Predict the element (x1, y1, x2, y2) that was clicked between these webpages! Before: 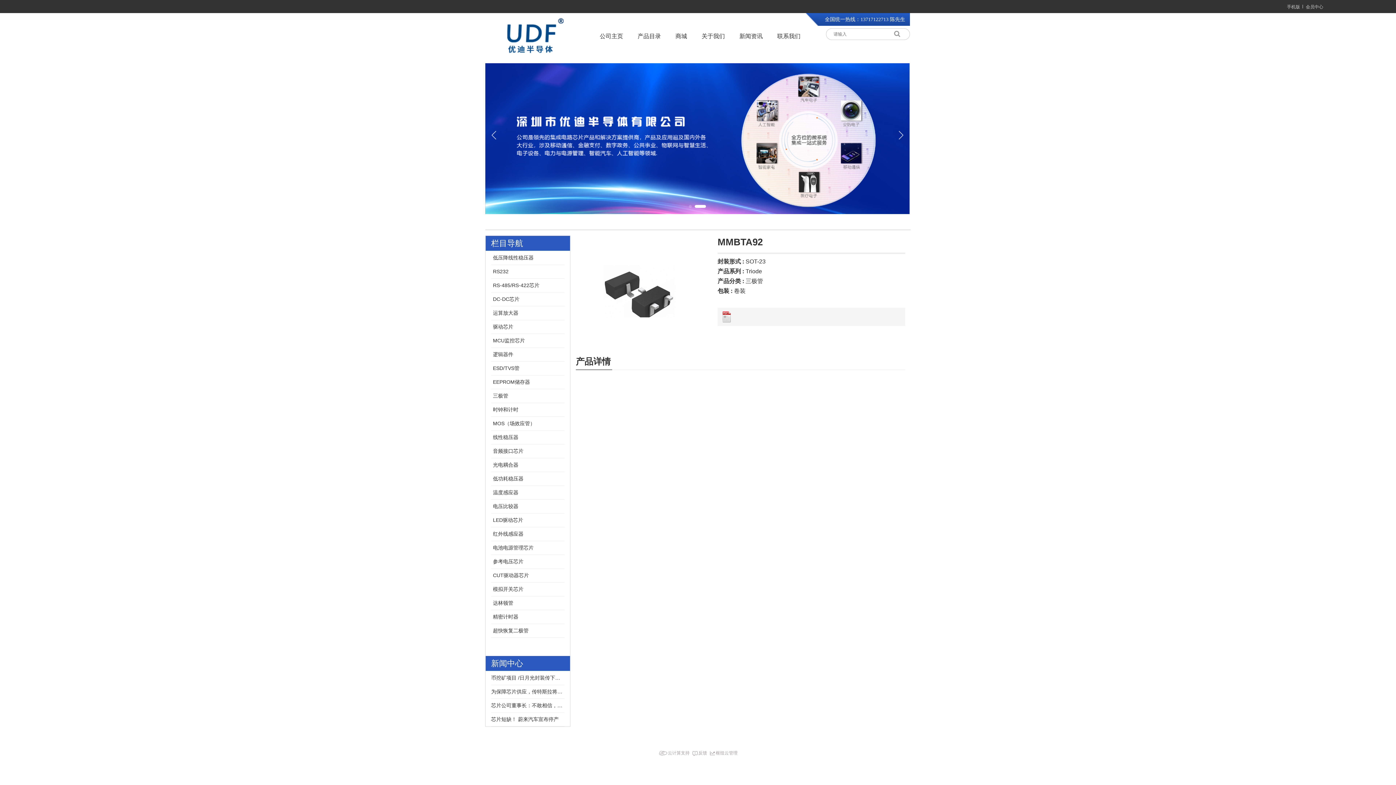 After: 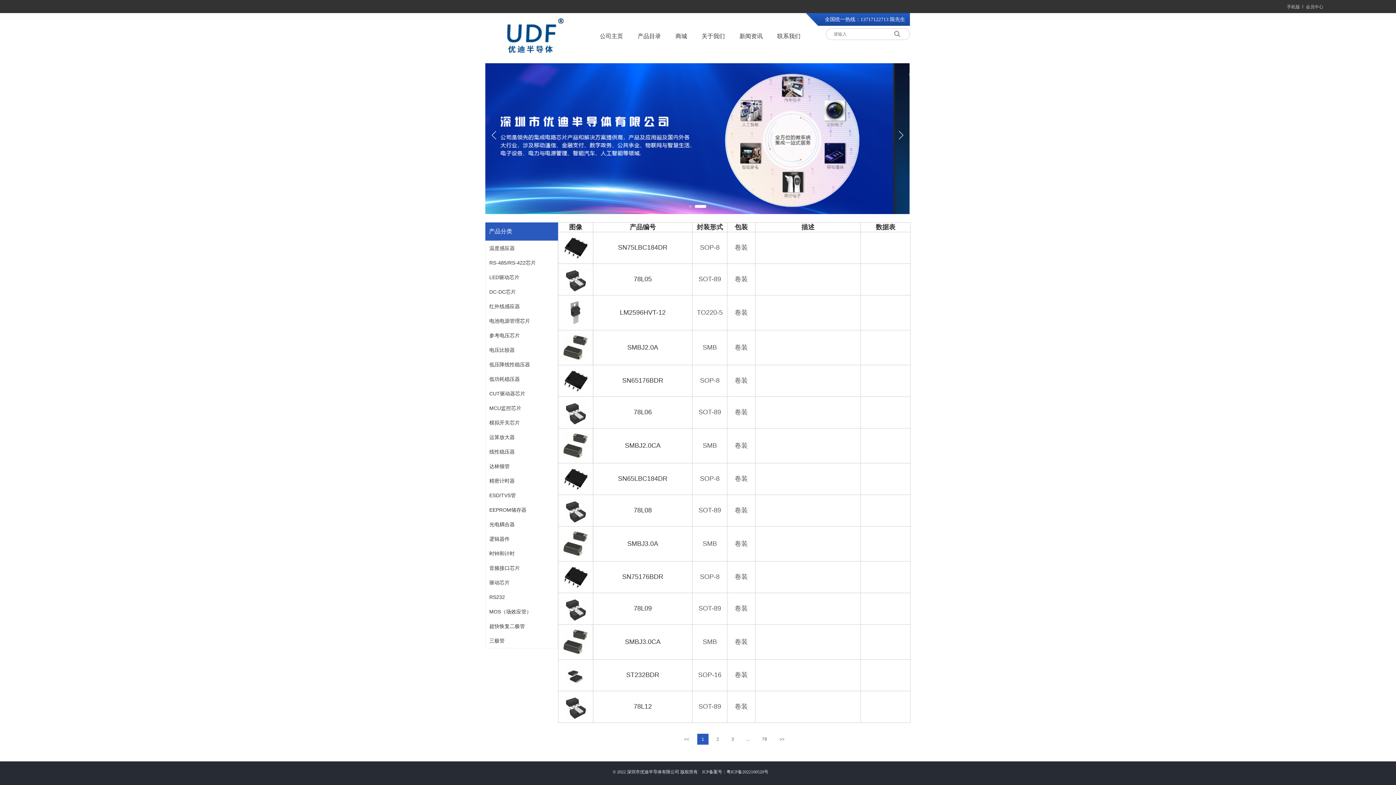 Action: label: 参考电压芯片 bbox: (491, 555, 564, 568)